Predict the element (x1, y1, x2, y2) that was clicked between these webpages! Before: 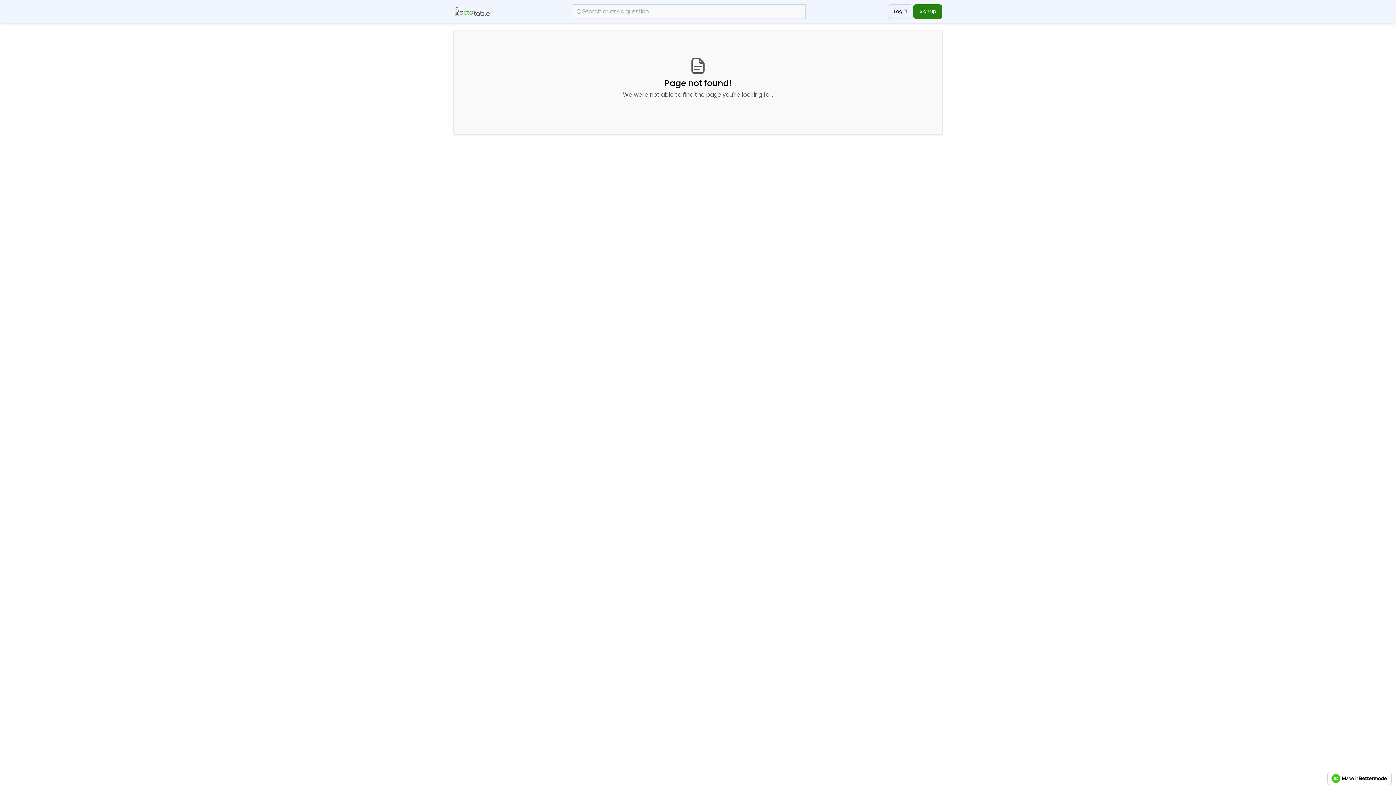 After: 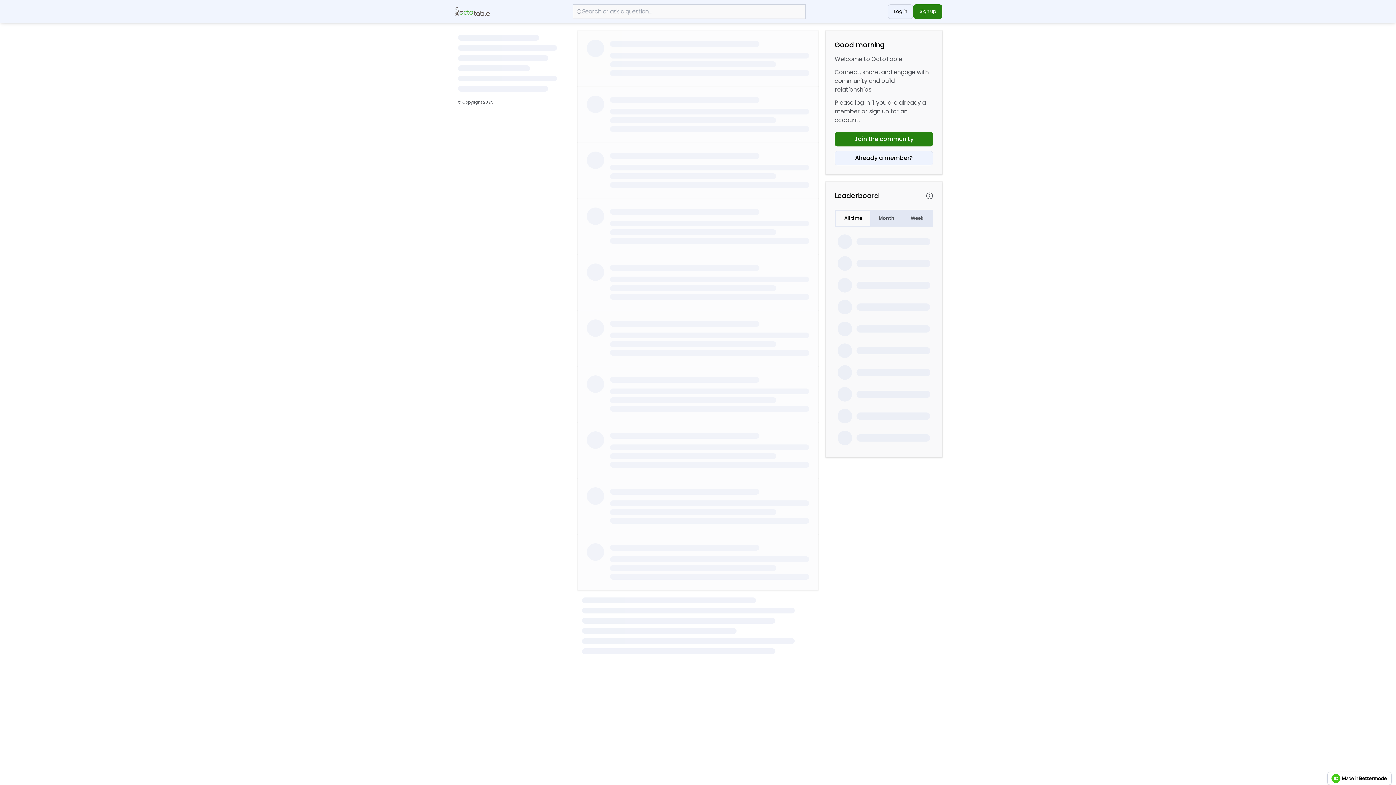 Action: bbox: (453, 5, 490, 17)